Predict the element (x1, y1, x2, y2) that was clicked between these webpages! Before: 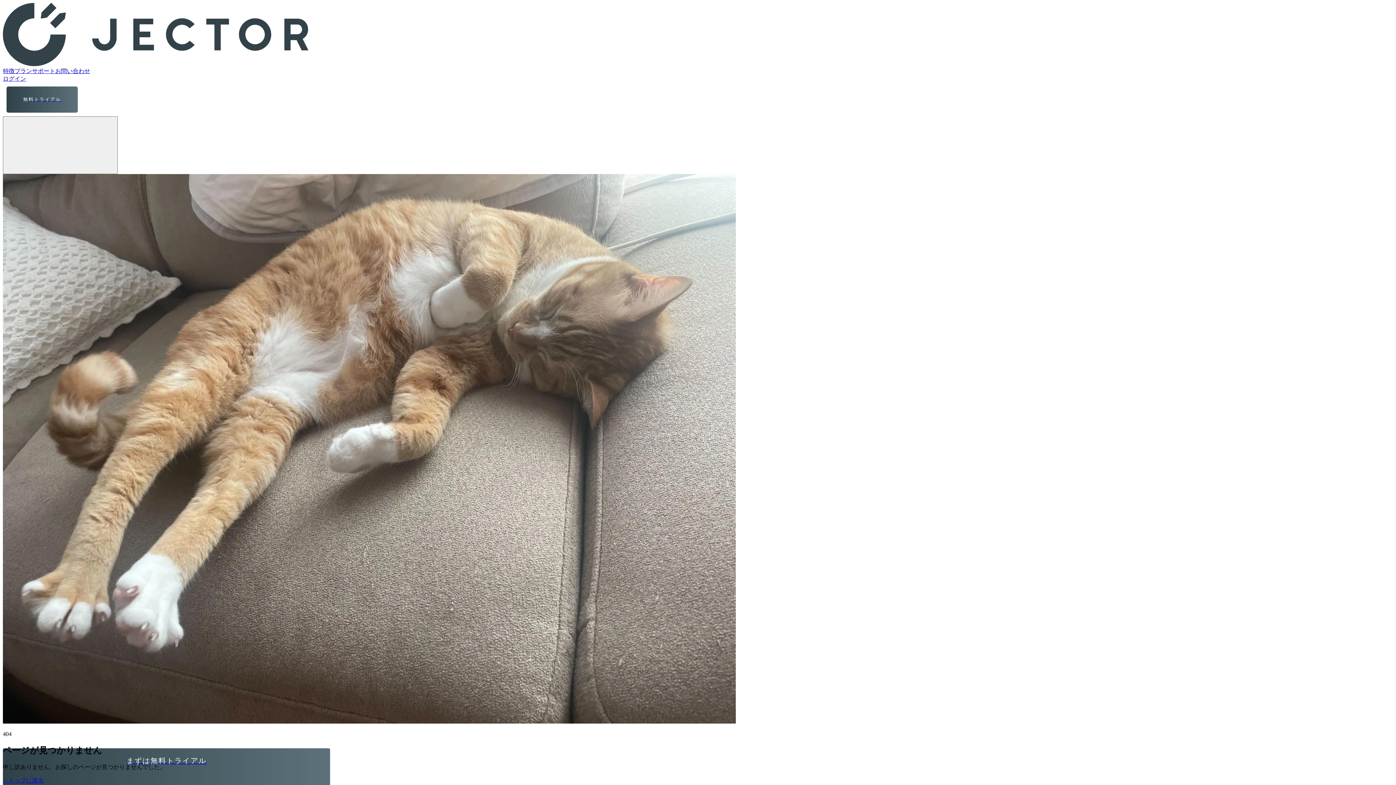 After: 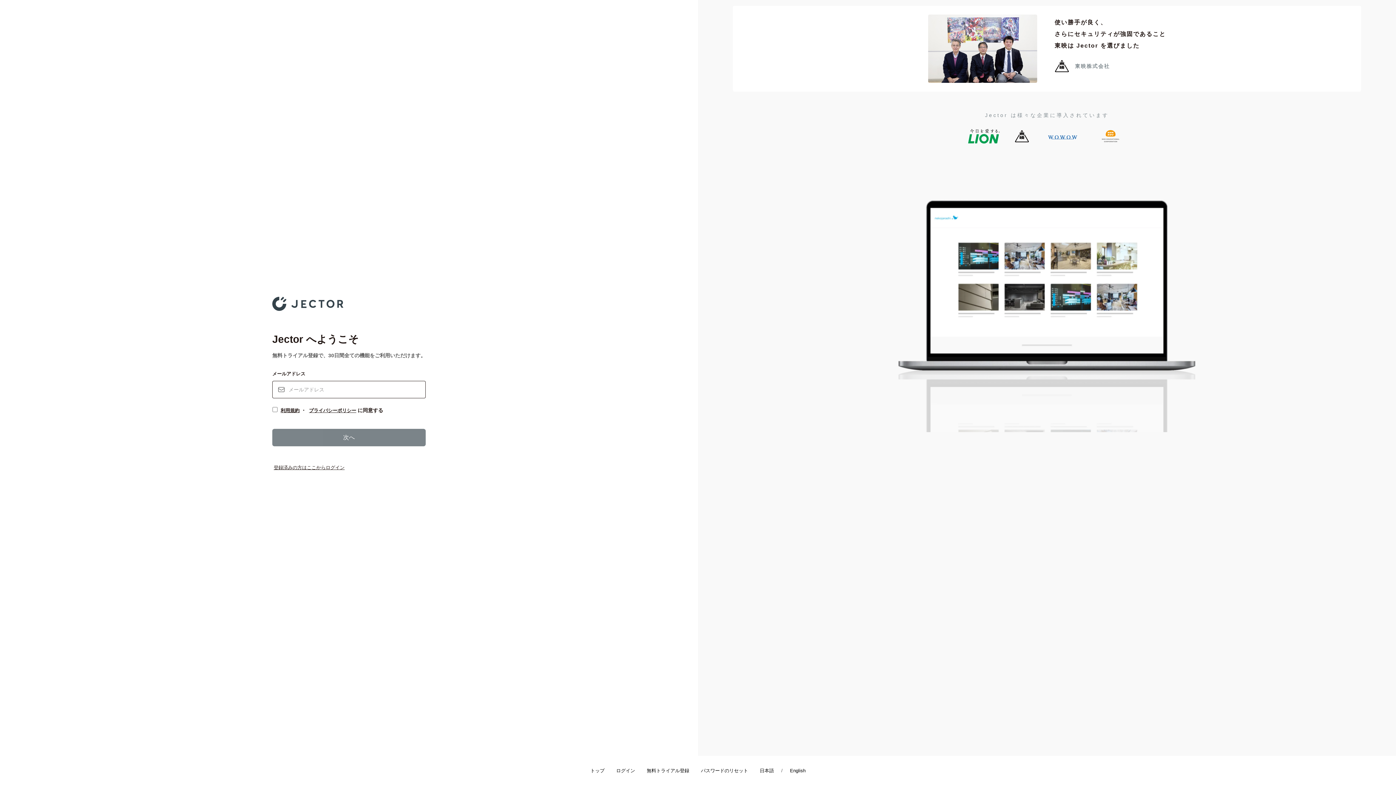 Action: label: 無料トライアル bbox: (2, 82, 1393, 116)